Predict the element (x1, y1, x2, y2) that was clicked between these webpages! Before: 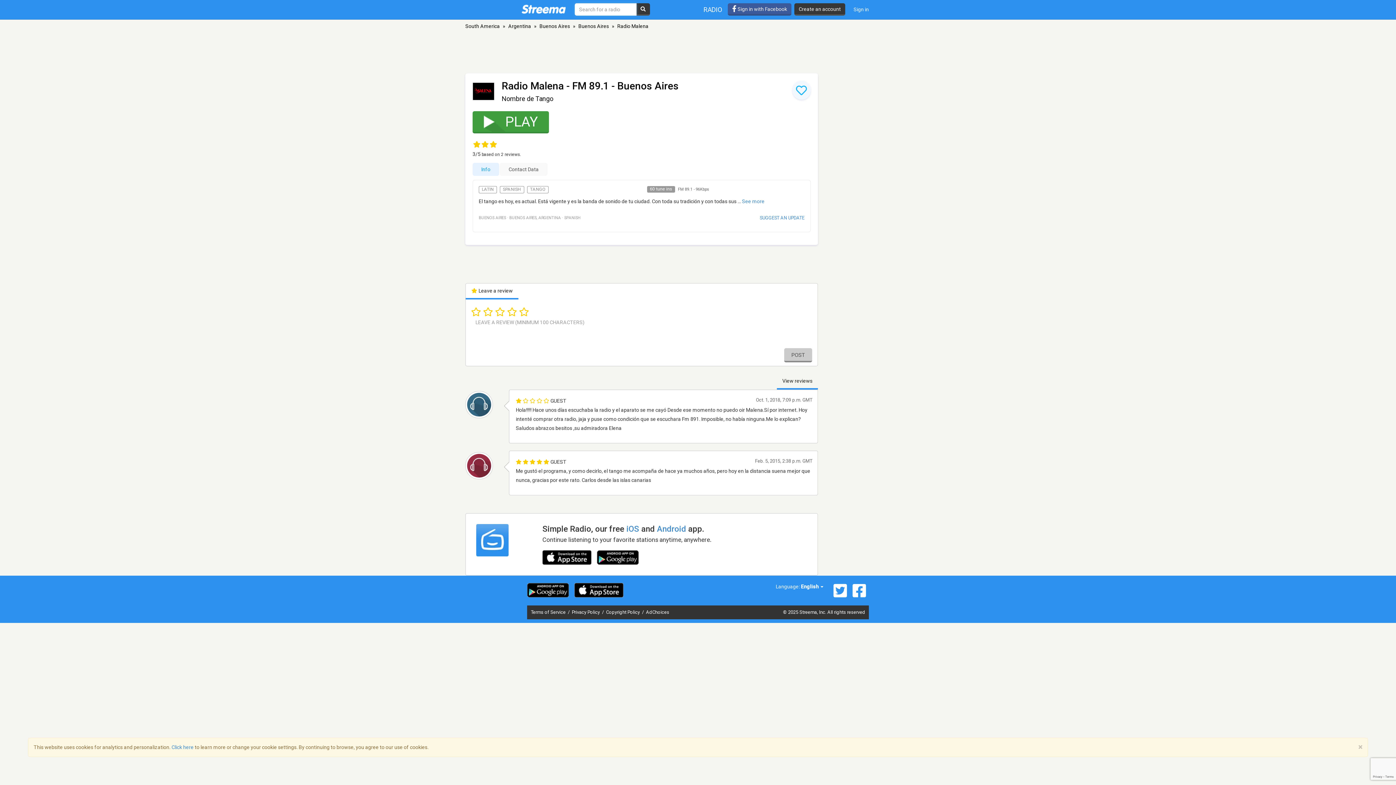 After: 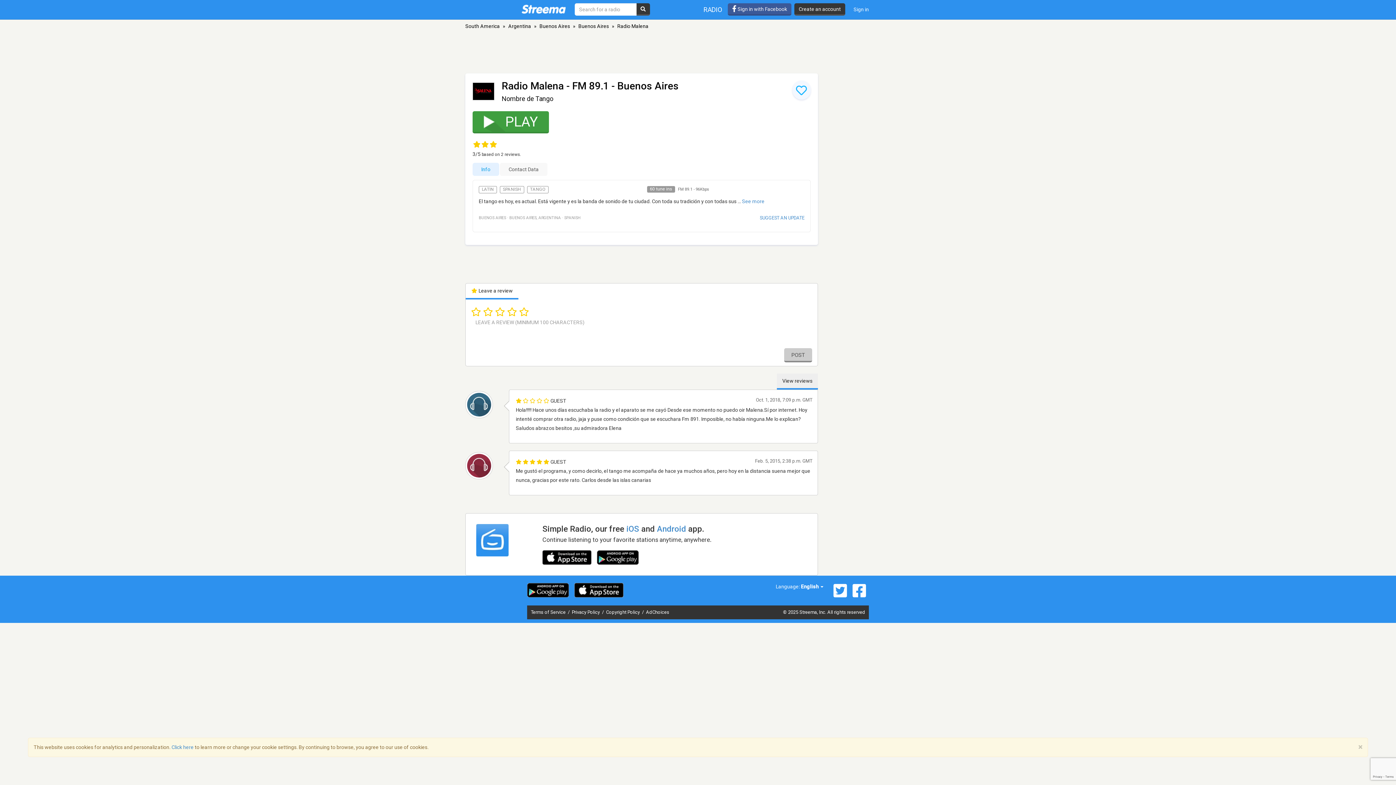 Action: bbox: (777, 373, 818, 389) label: View reviews